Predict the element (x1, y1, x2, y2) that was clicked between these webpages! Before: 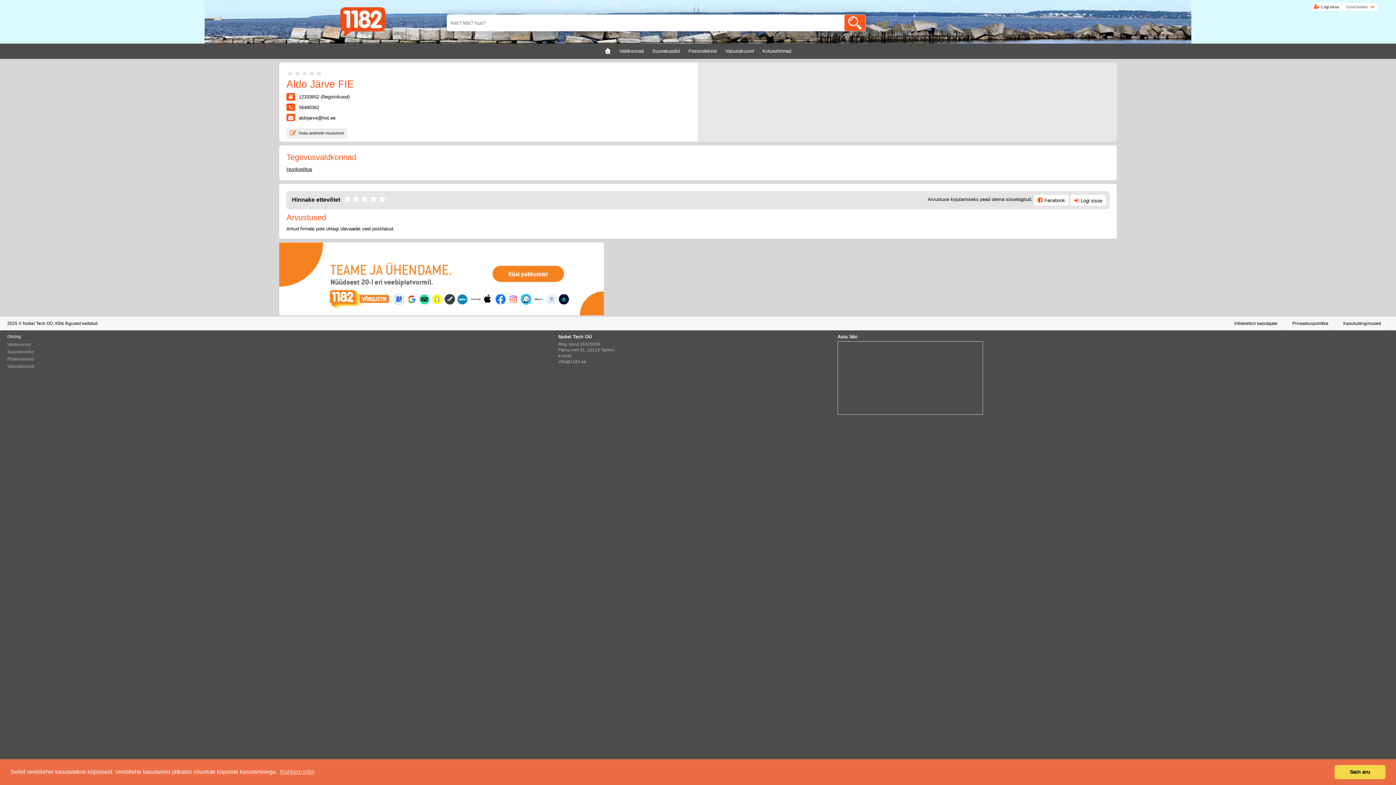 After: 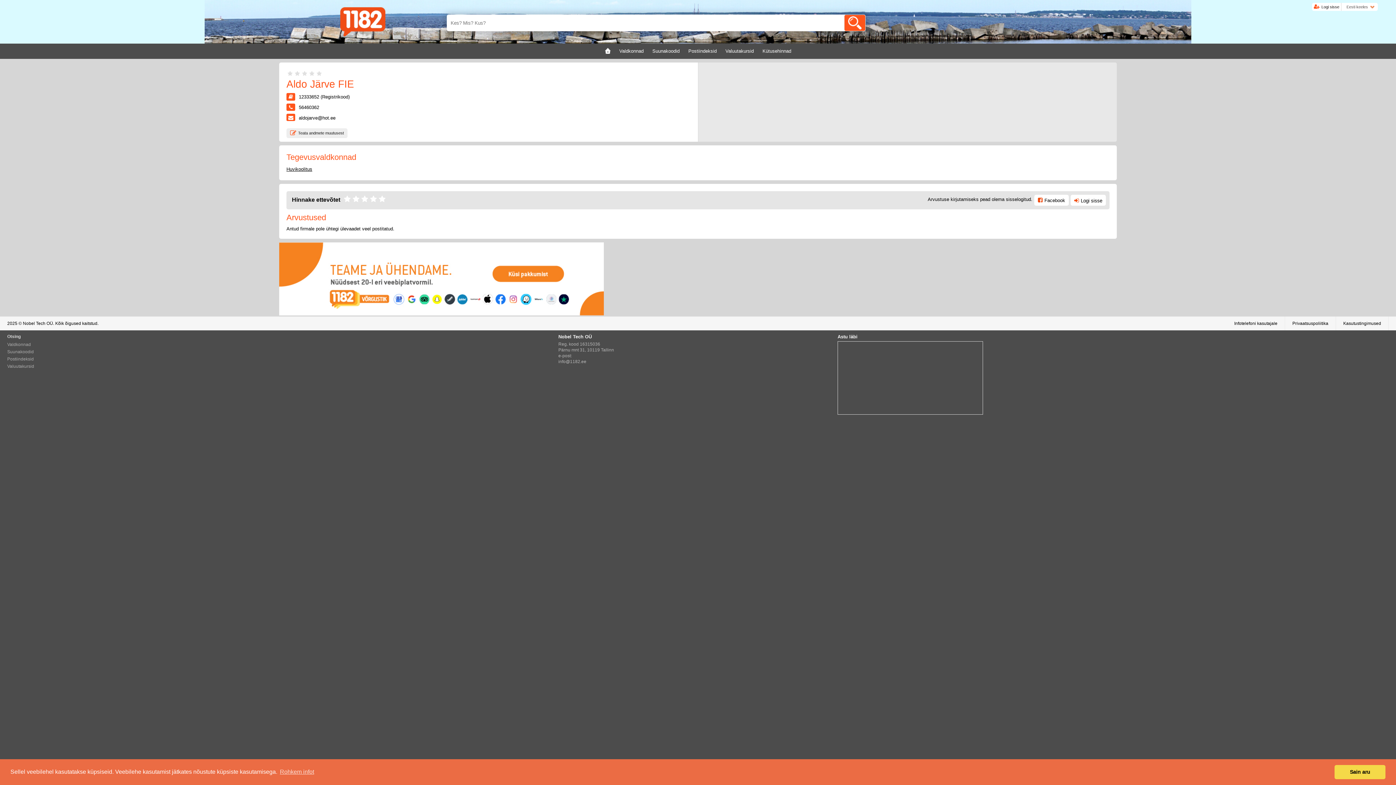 Action: bbox: (297, 94, 349, 99) label: 12333652 (Registrikood)